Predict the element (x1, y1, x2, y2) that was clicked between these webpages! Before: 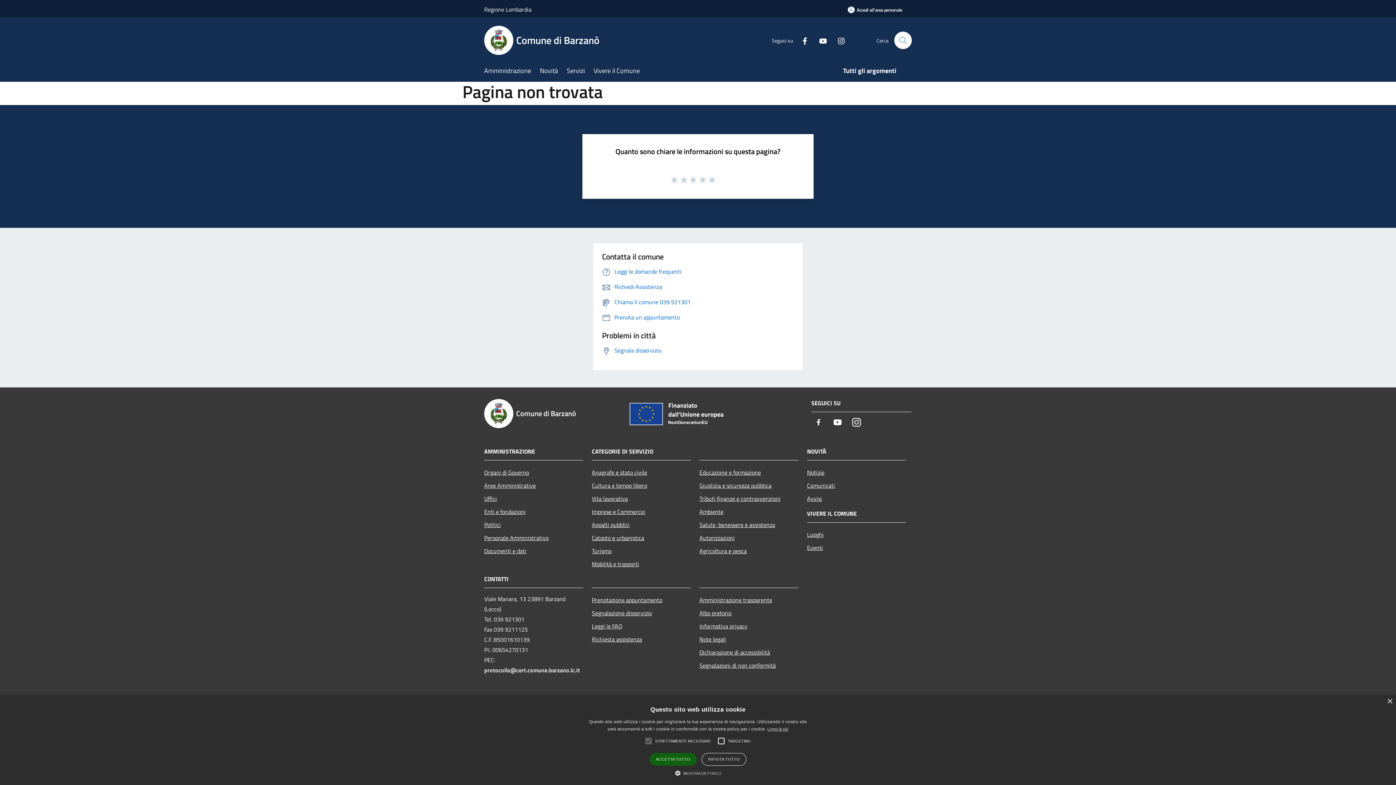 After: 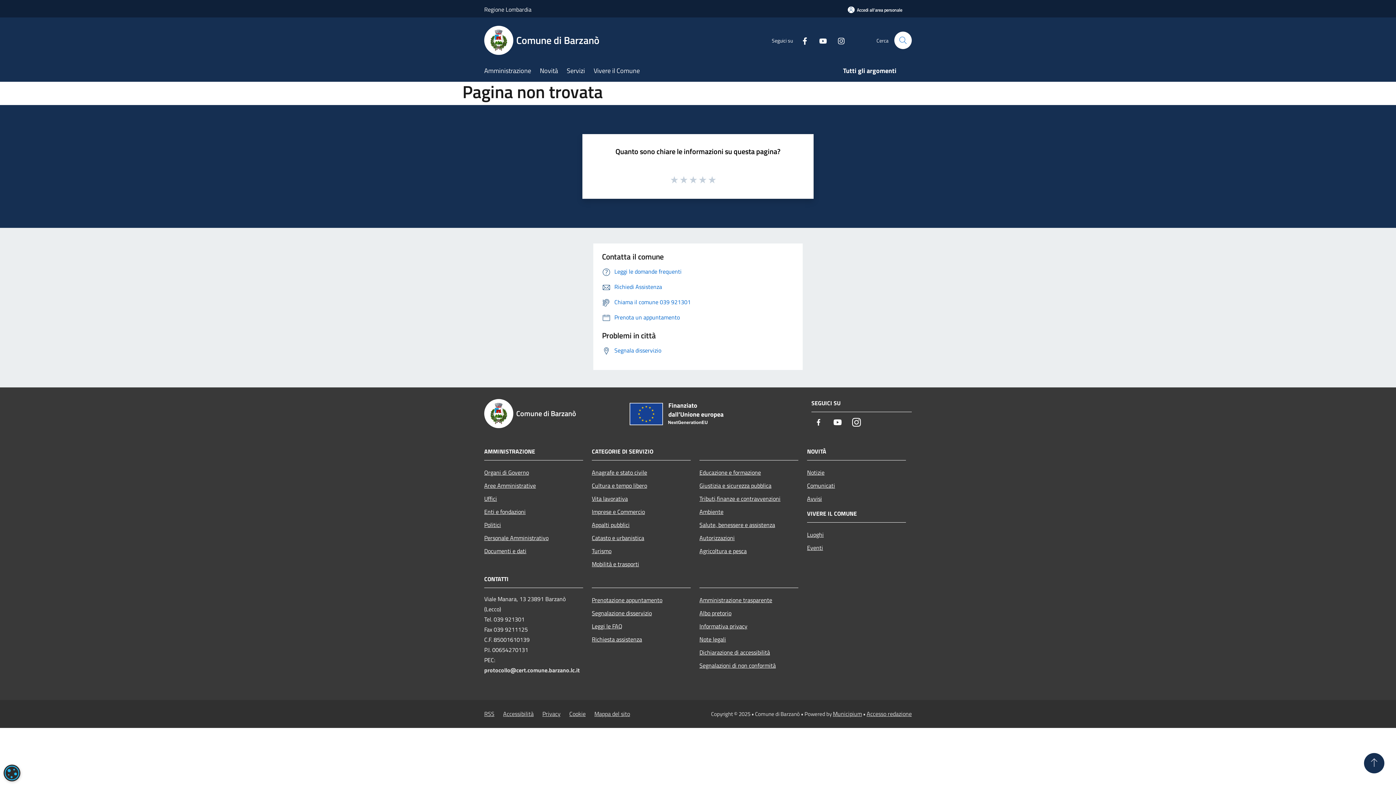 Action: label: Close bbox: (1387, 699, 1392, 704)